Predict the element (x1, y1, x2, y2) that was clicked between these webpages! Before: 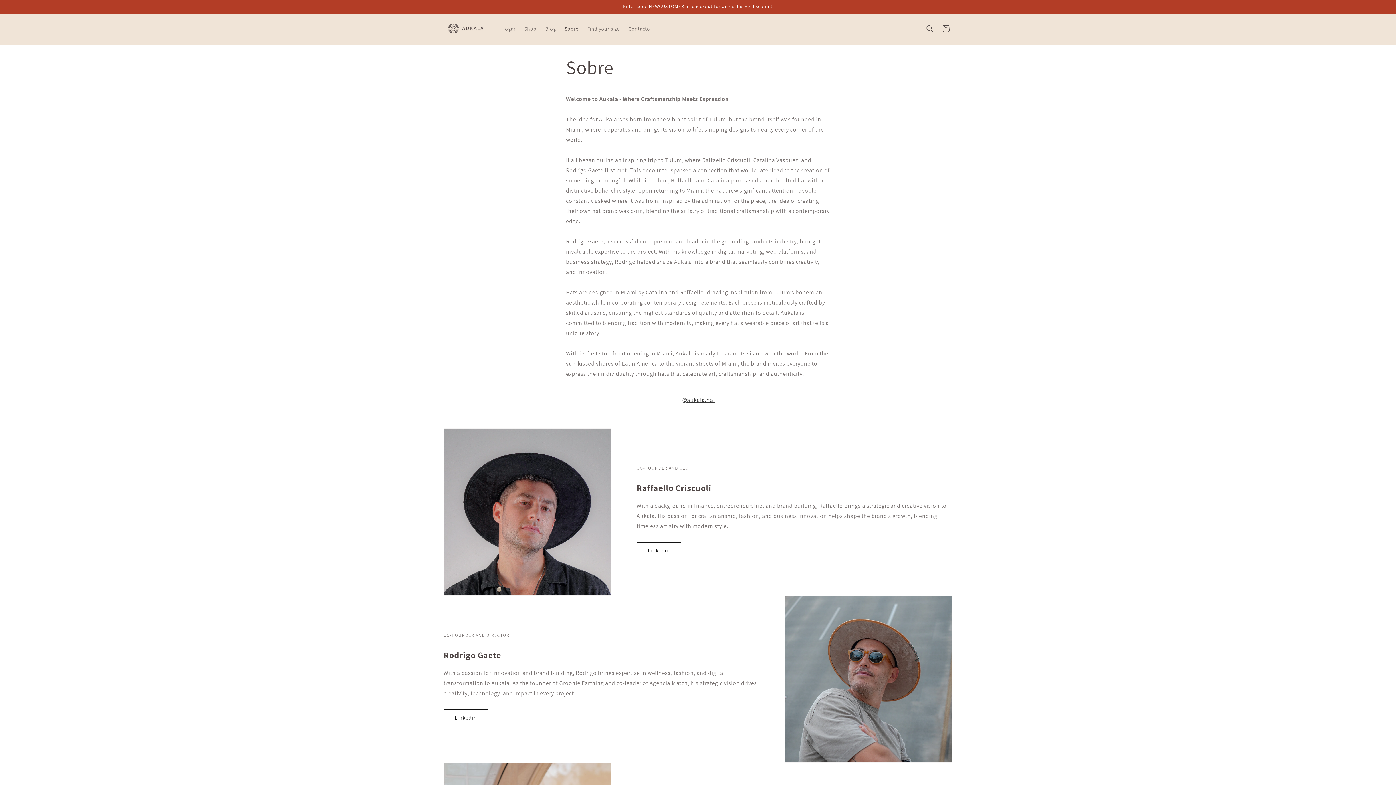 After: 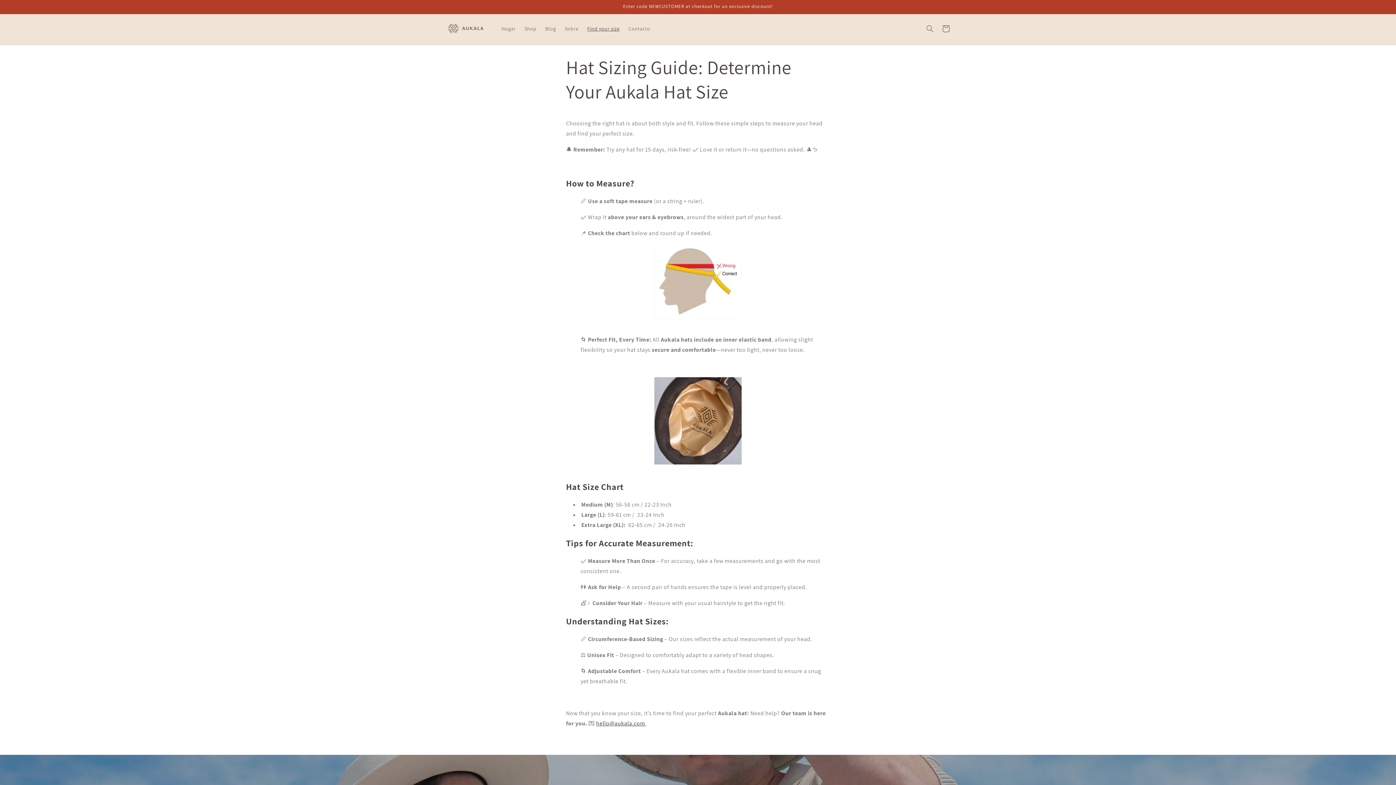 Action: label: Find your size bbox: (583, 21, 624, 36)